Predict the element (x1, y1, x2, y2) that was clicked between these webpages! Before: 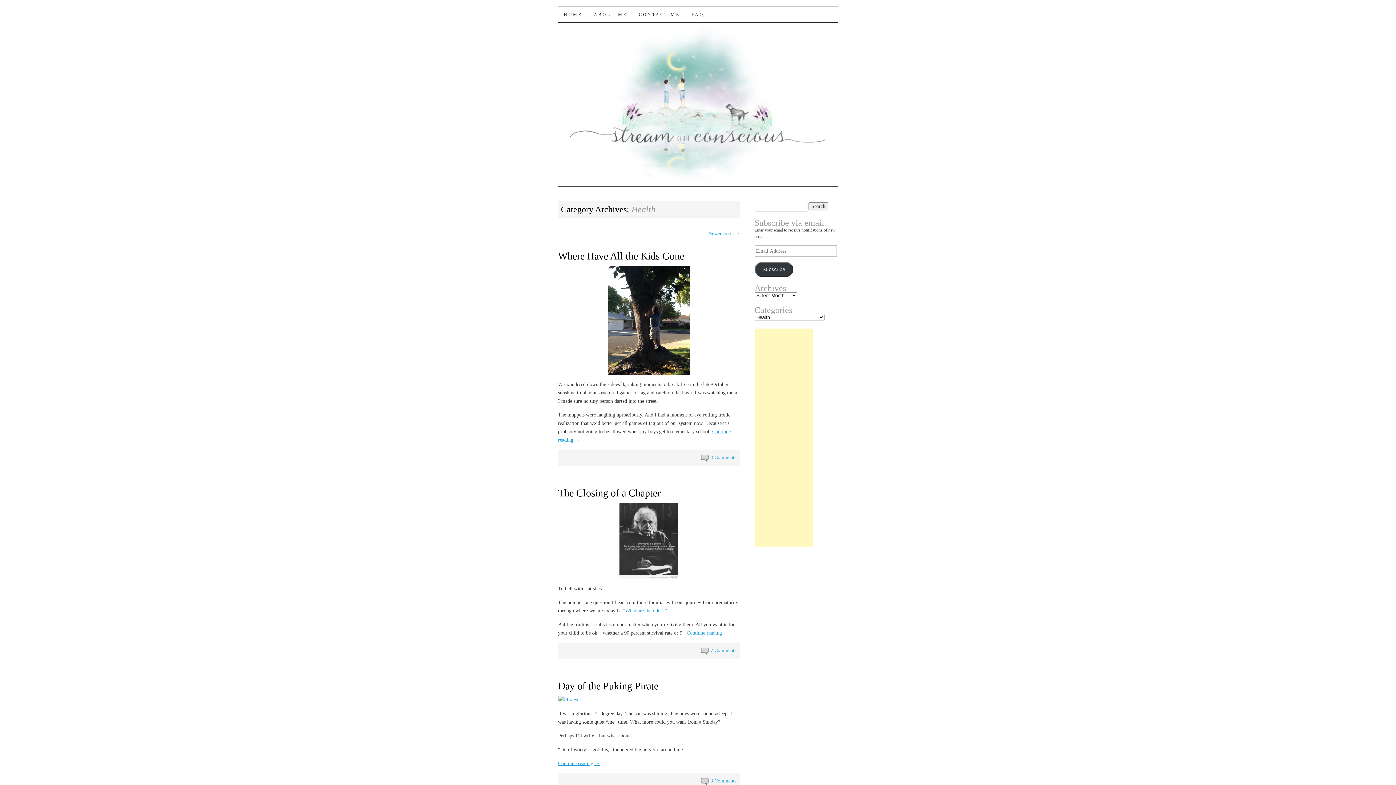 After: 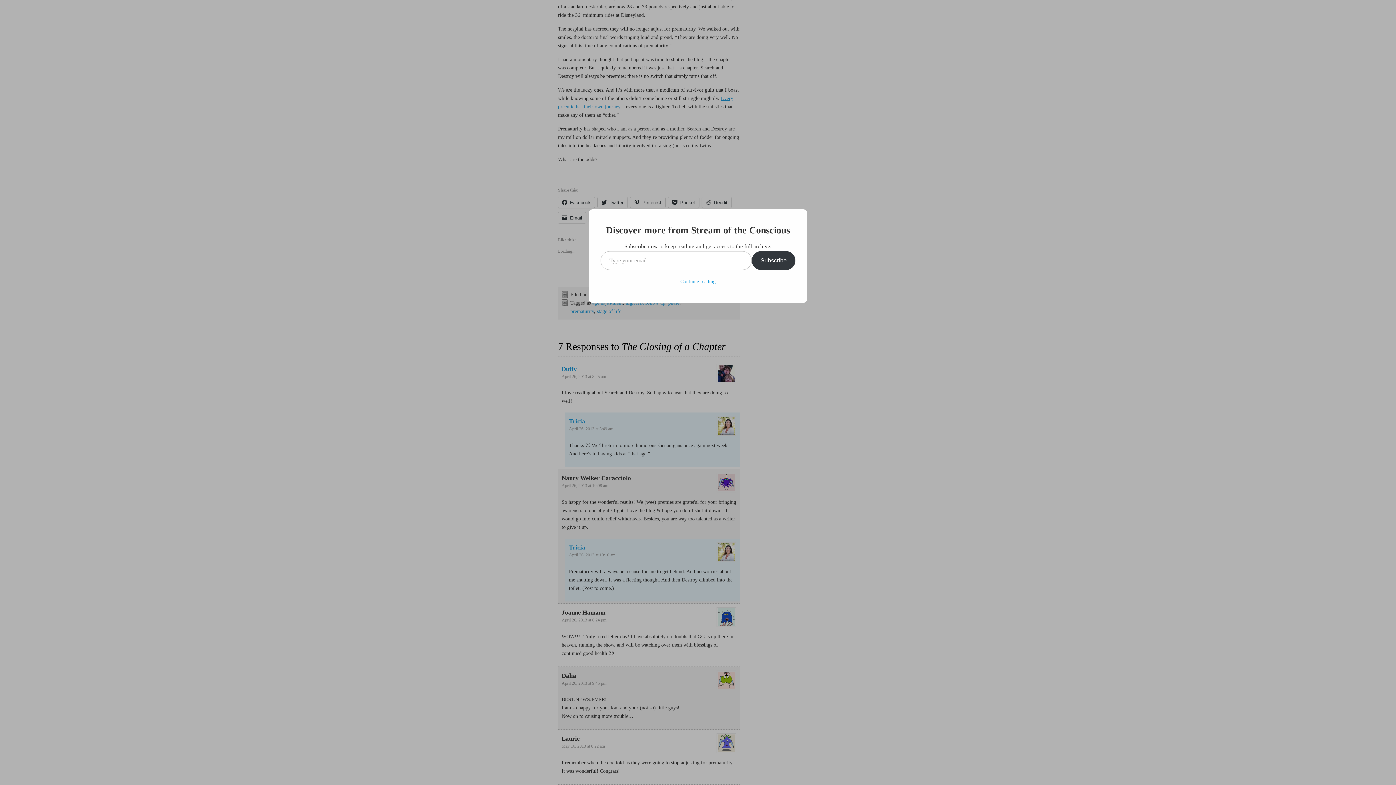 Action: label: 7 Comments bbox: (710, 647, 736, 653)